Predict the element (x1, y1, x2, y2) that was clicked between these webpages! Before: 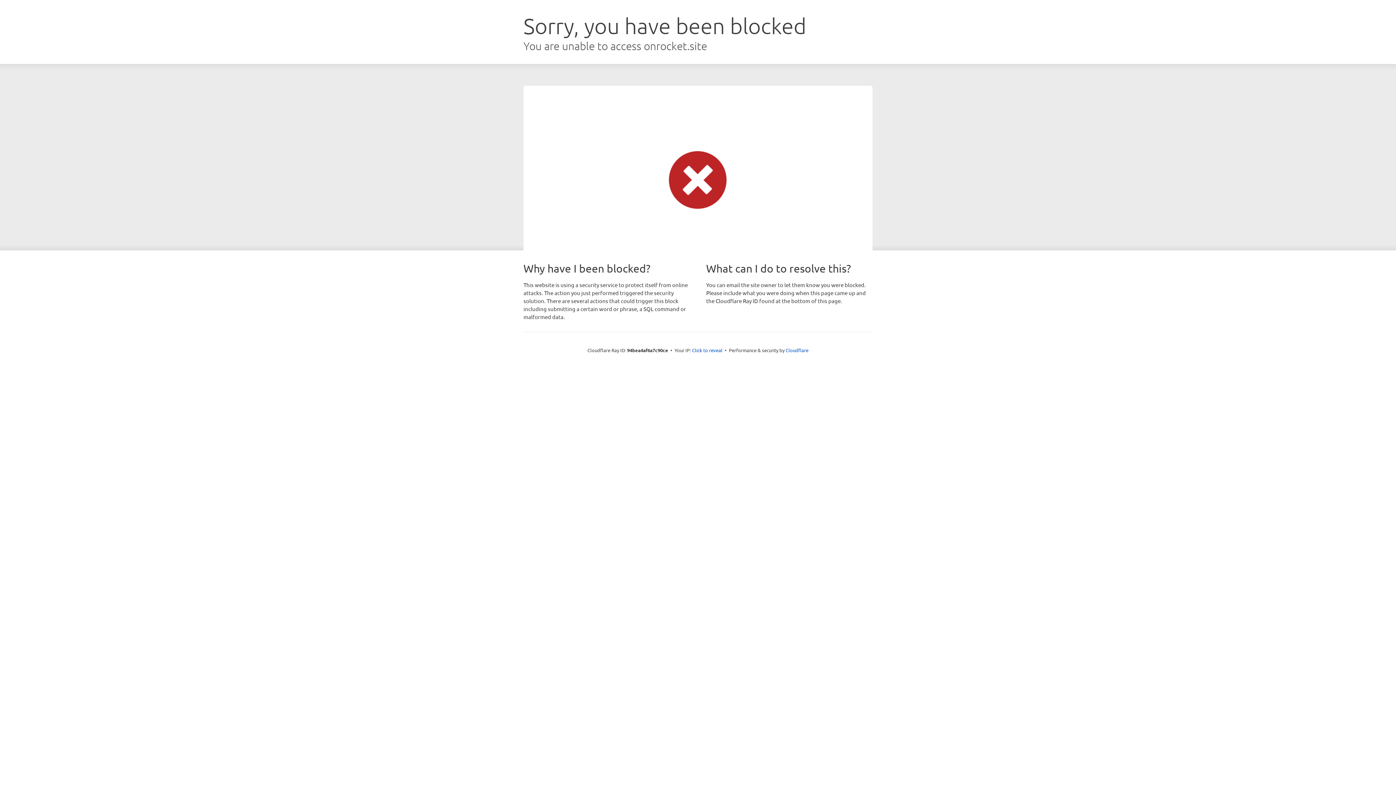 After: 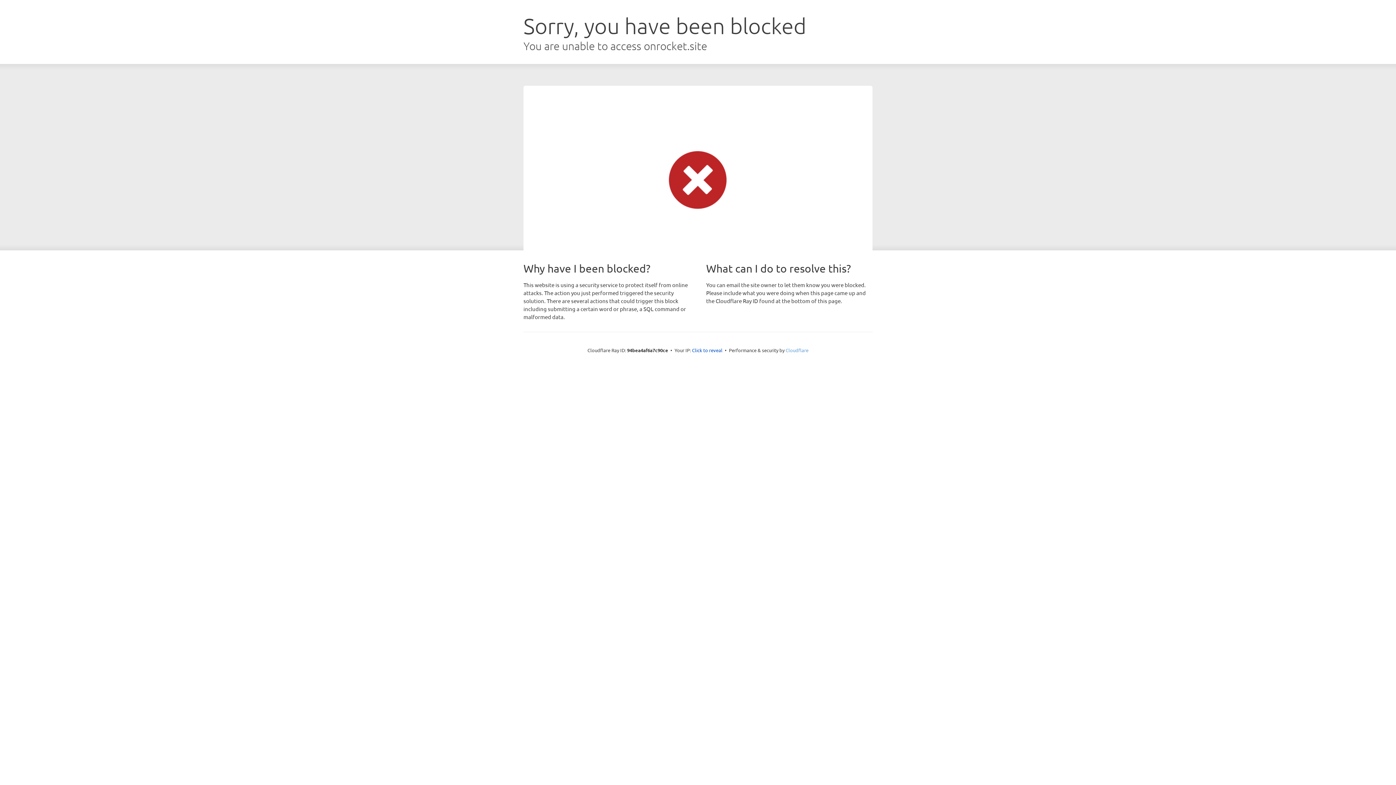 Action: bbox: (785, 347, 808, 353) label: Cloudflare